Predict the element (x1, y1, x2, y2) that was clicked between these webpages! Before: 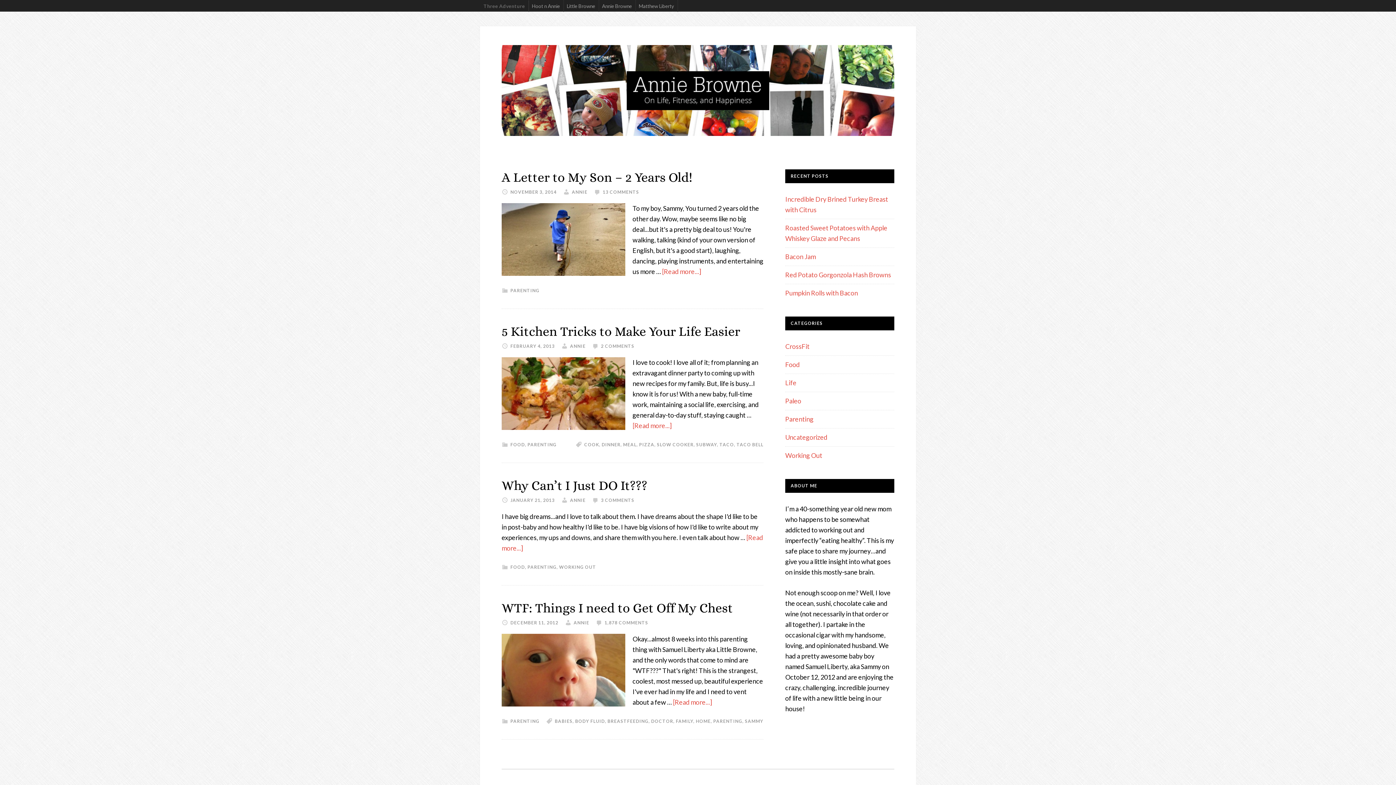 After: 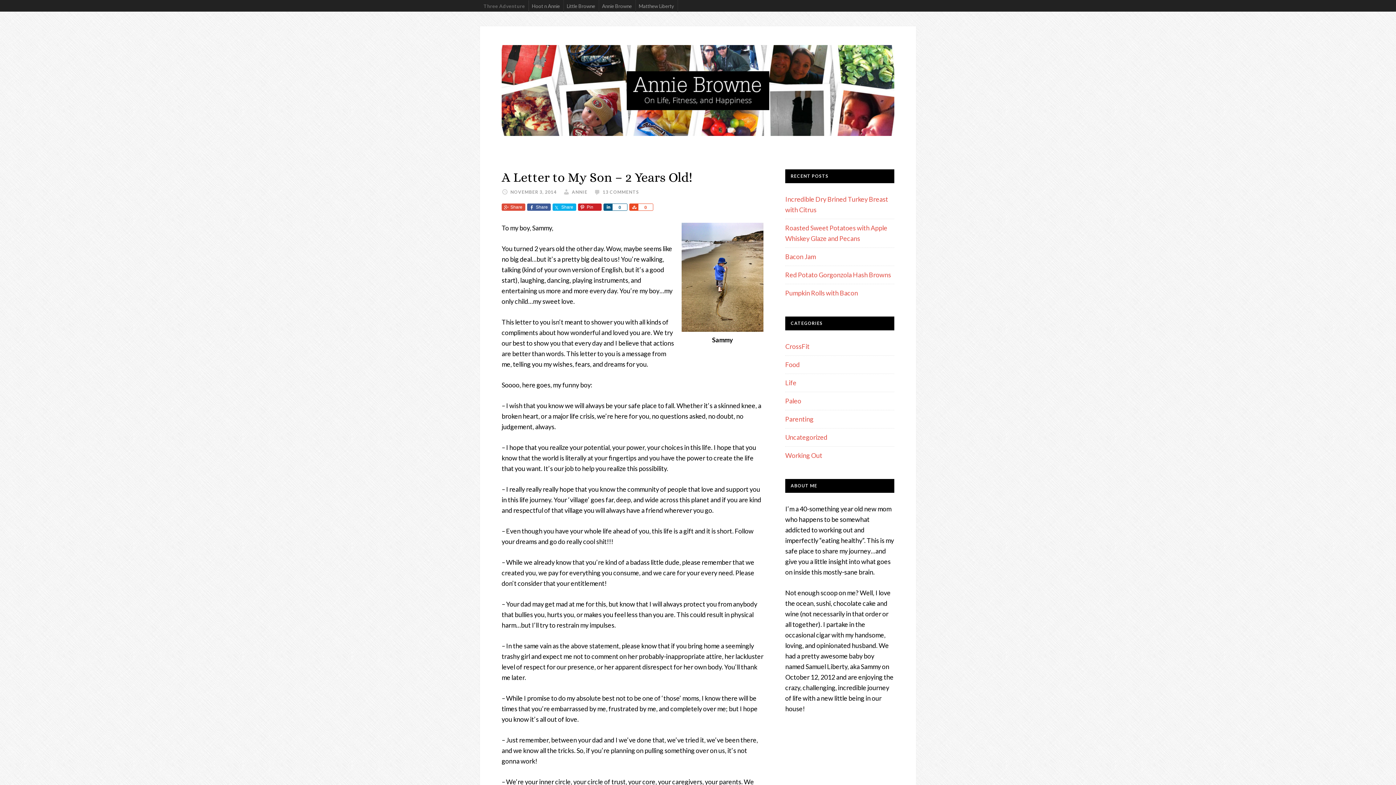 Action: label: A Letter to My Son – 2 Years Old! bbox: (501, 169, 692, 184)